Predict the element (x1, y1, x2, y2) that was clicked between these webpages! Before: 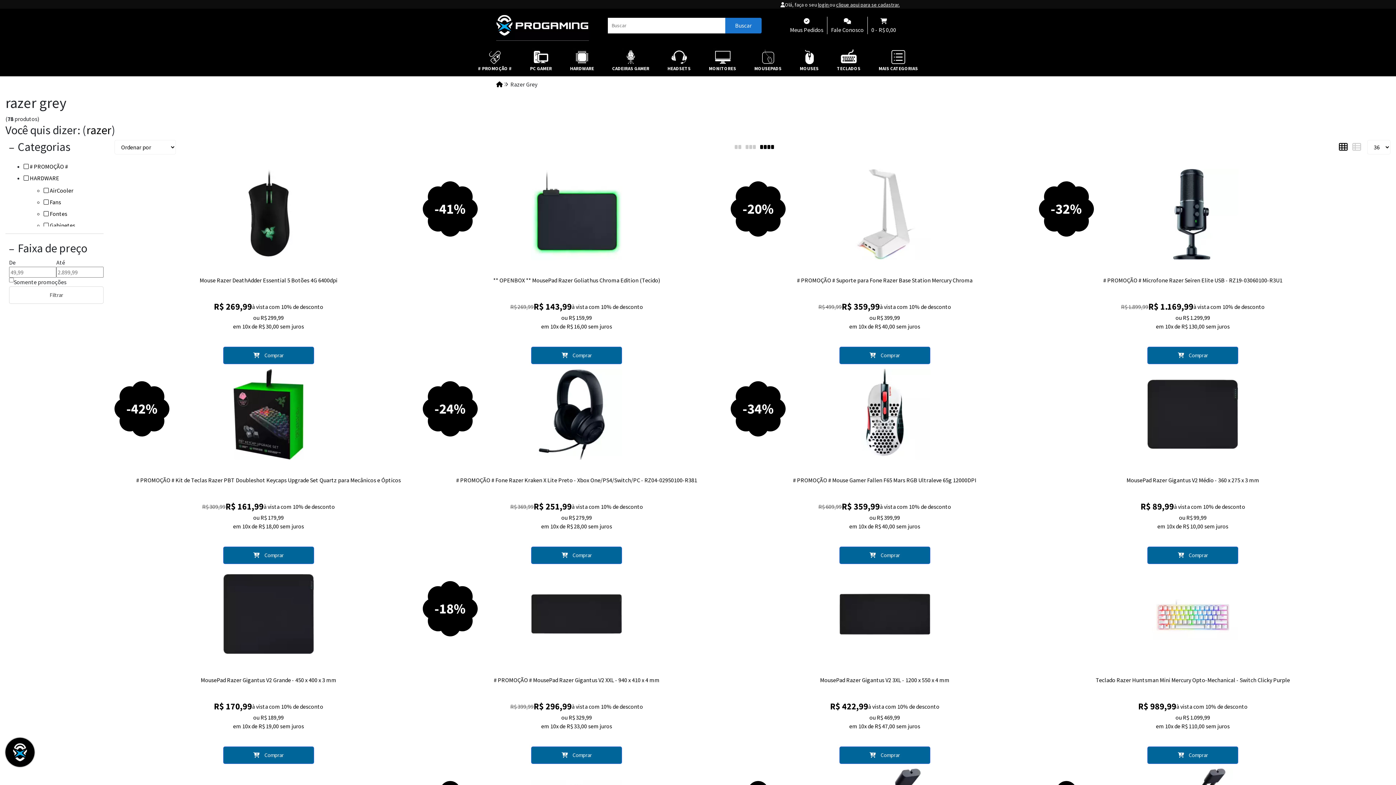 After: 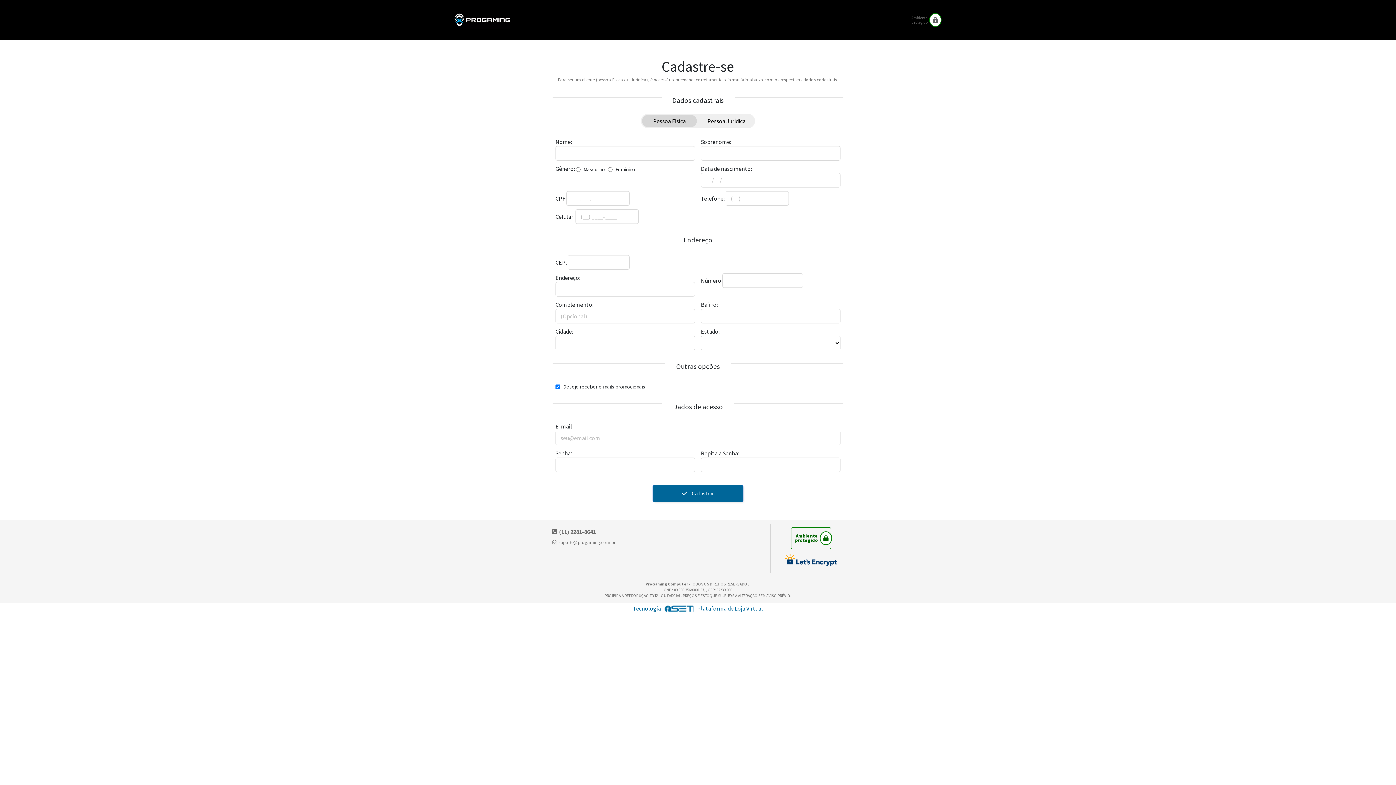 Action: label: clique aqui para se cadastrar. bbox: (836, 1, 900, 8)